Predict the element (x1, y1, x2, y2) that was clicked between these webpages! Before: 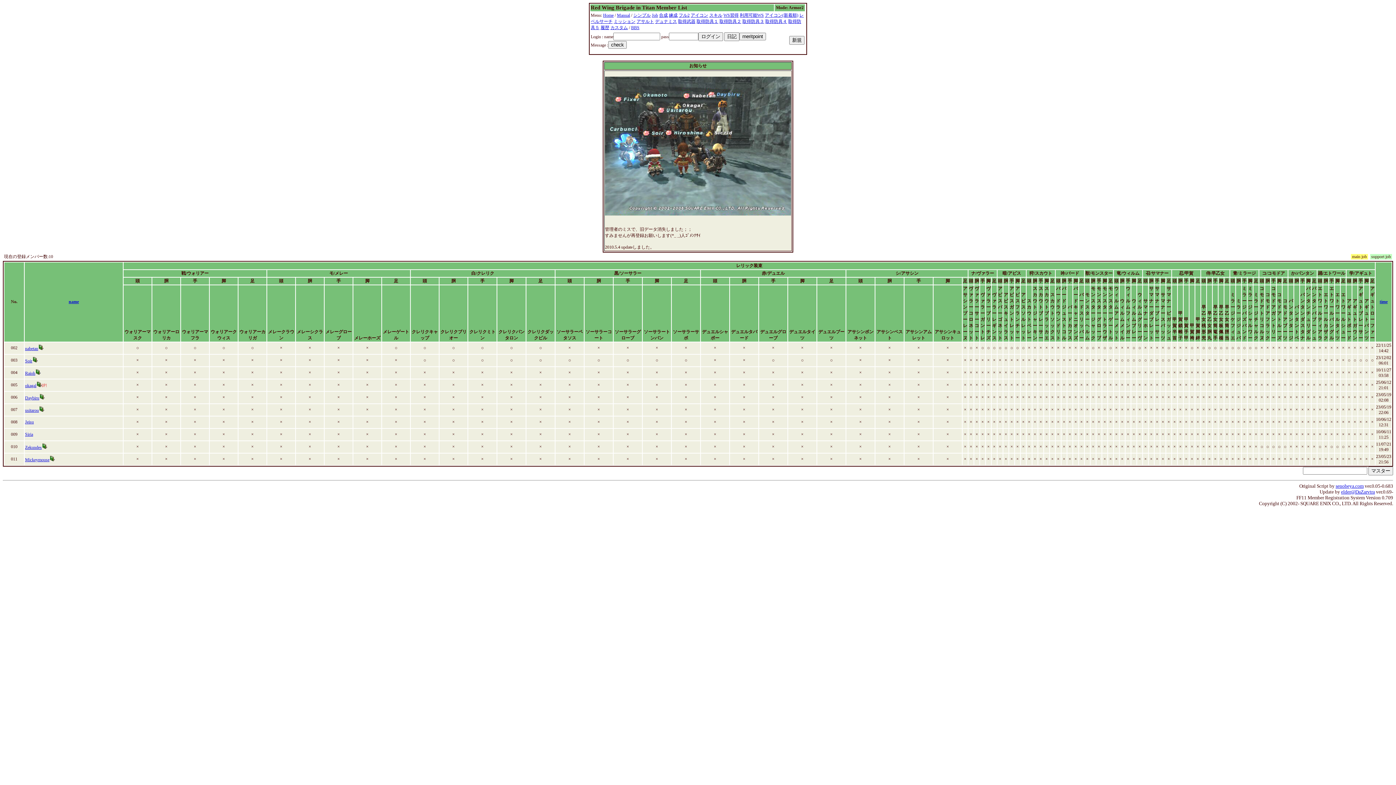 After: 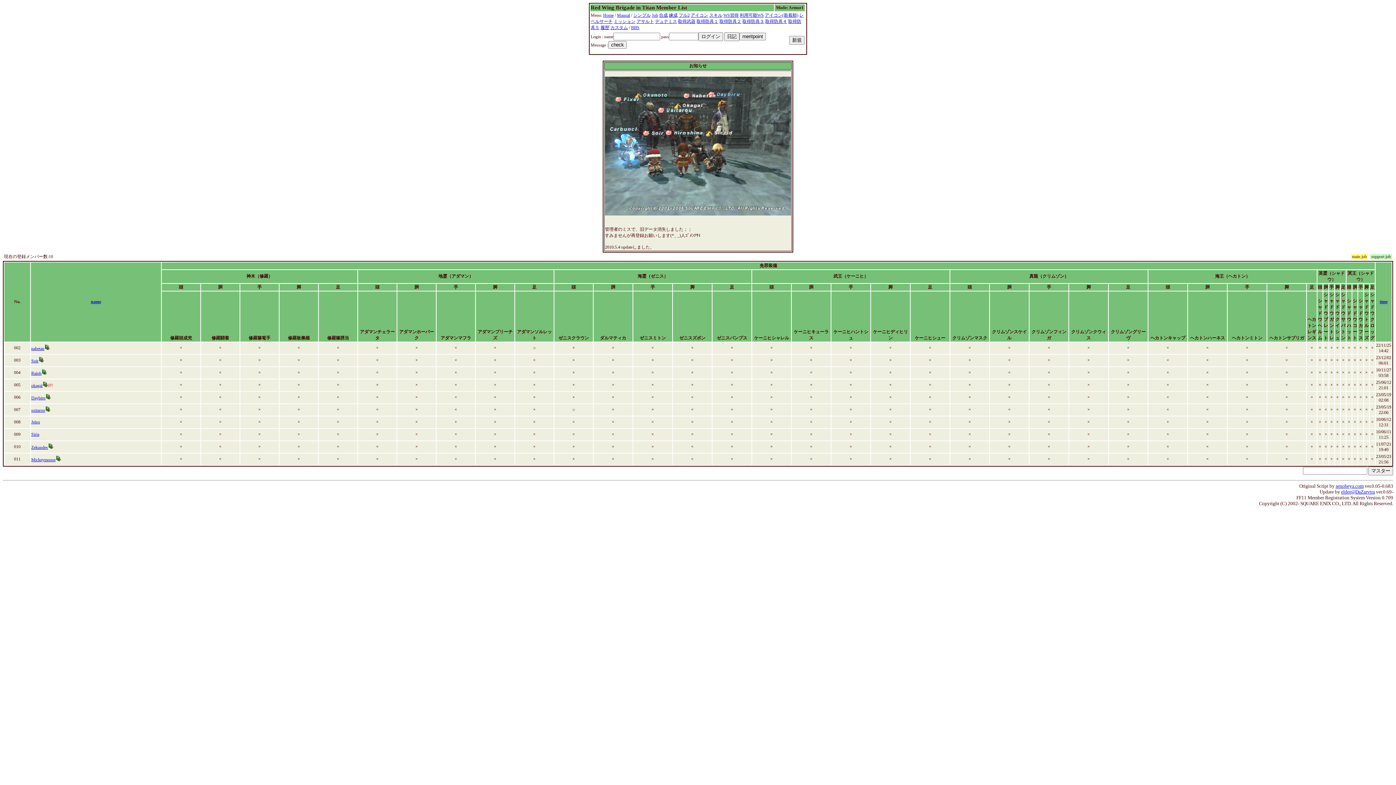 Action: bbox: (719, 18, 741, 24) label: 取得防具２